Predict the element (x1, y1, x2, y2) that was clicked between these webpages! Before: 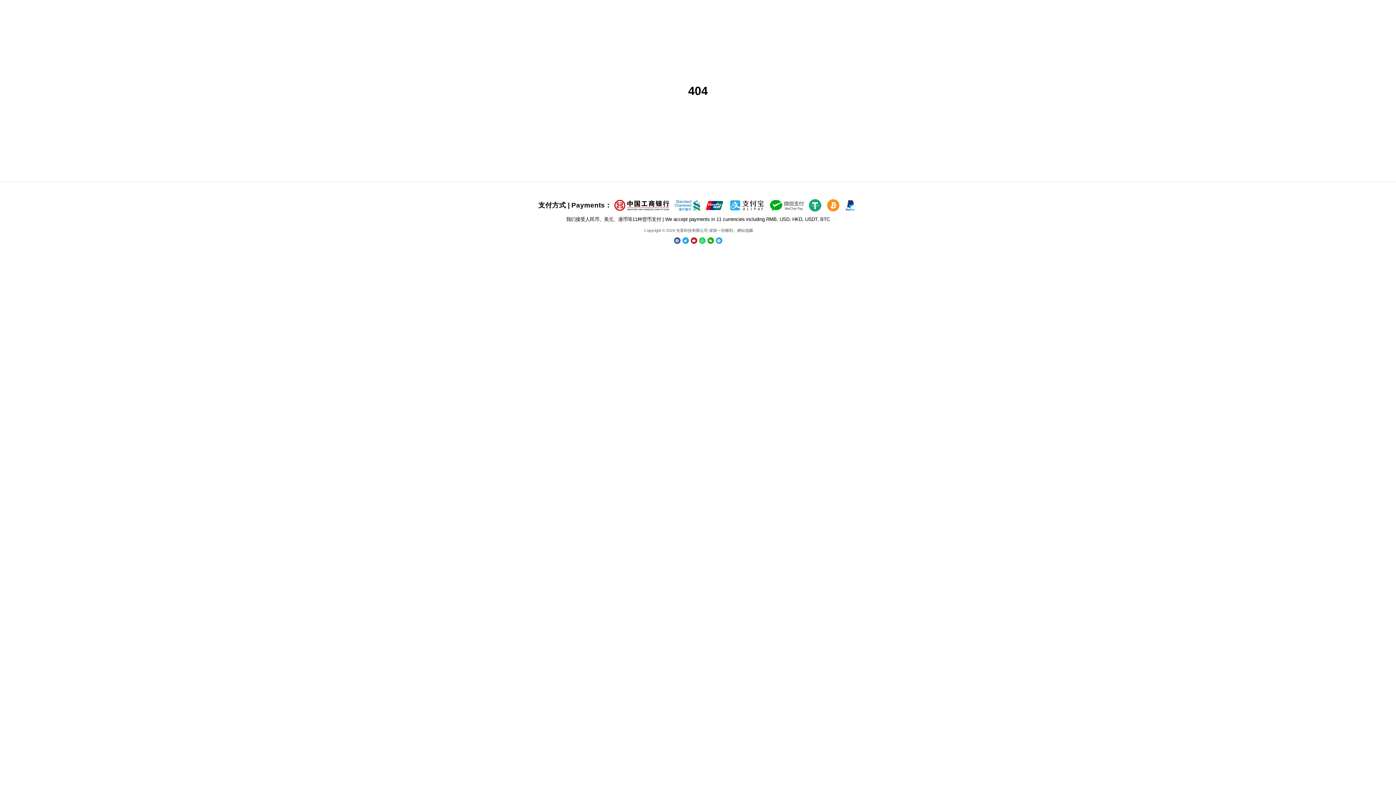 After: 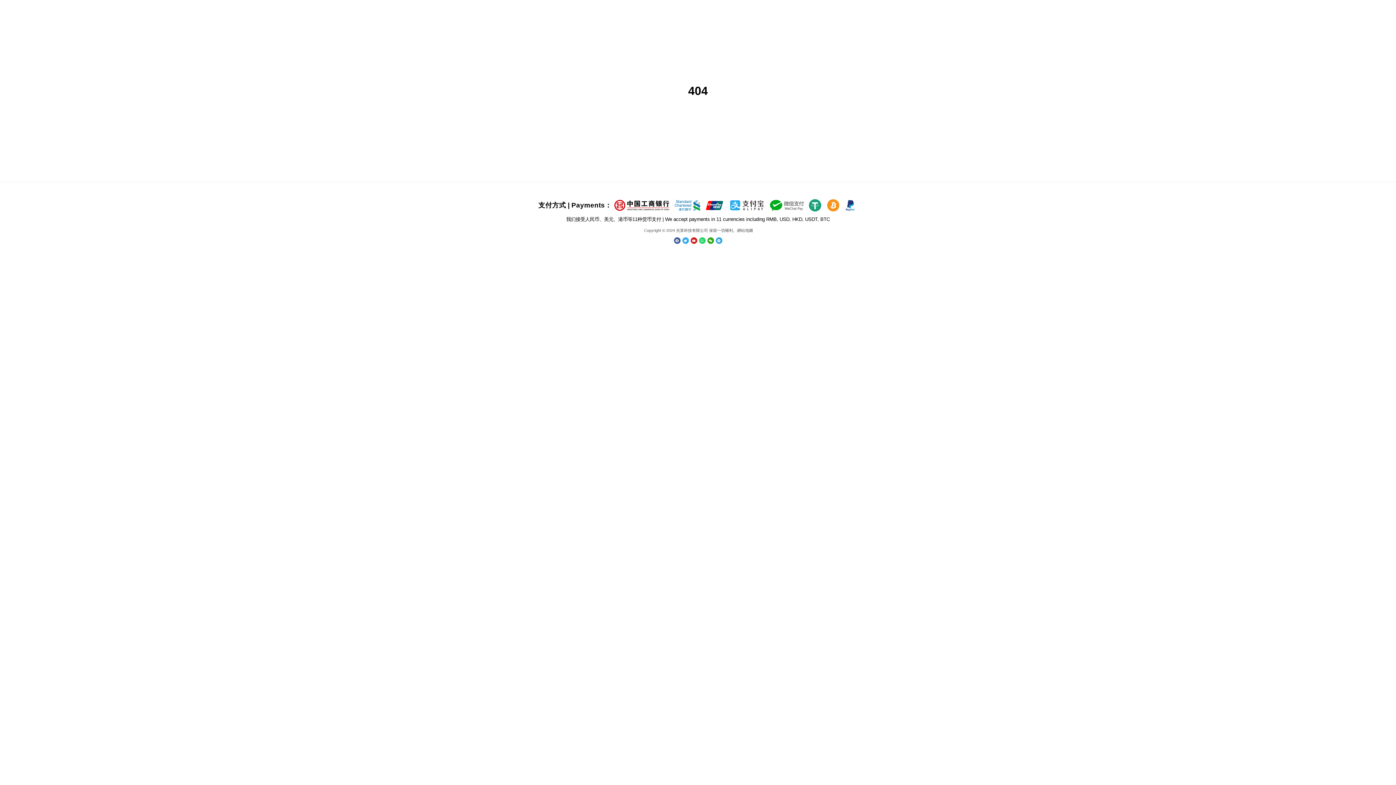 Action: bbox: (682, 237, 688, 244) label: Twitter